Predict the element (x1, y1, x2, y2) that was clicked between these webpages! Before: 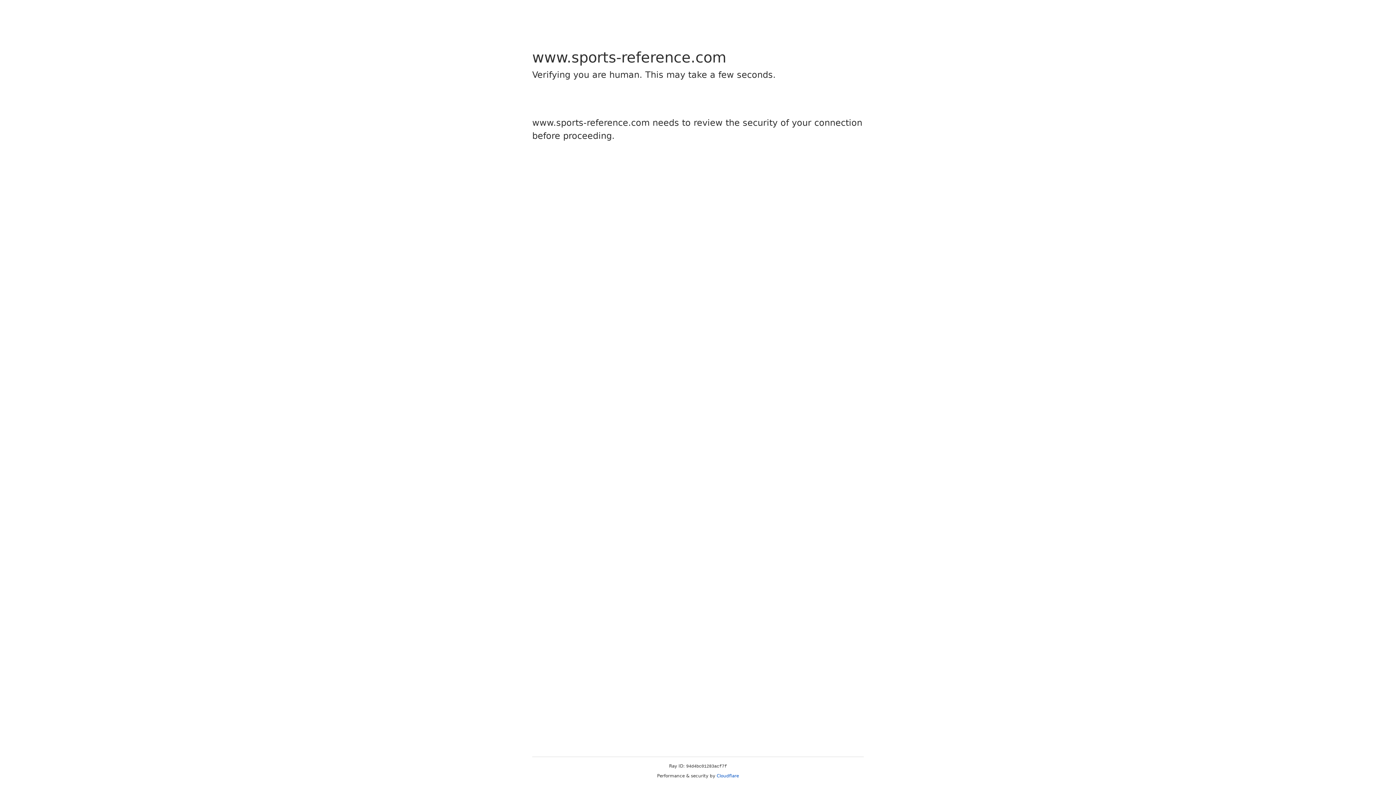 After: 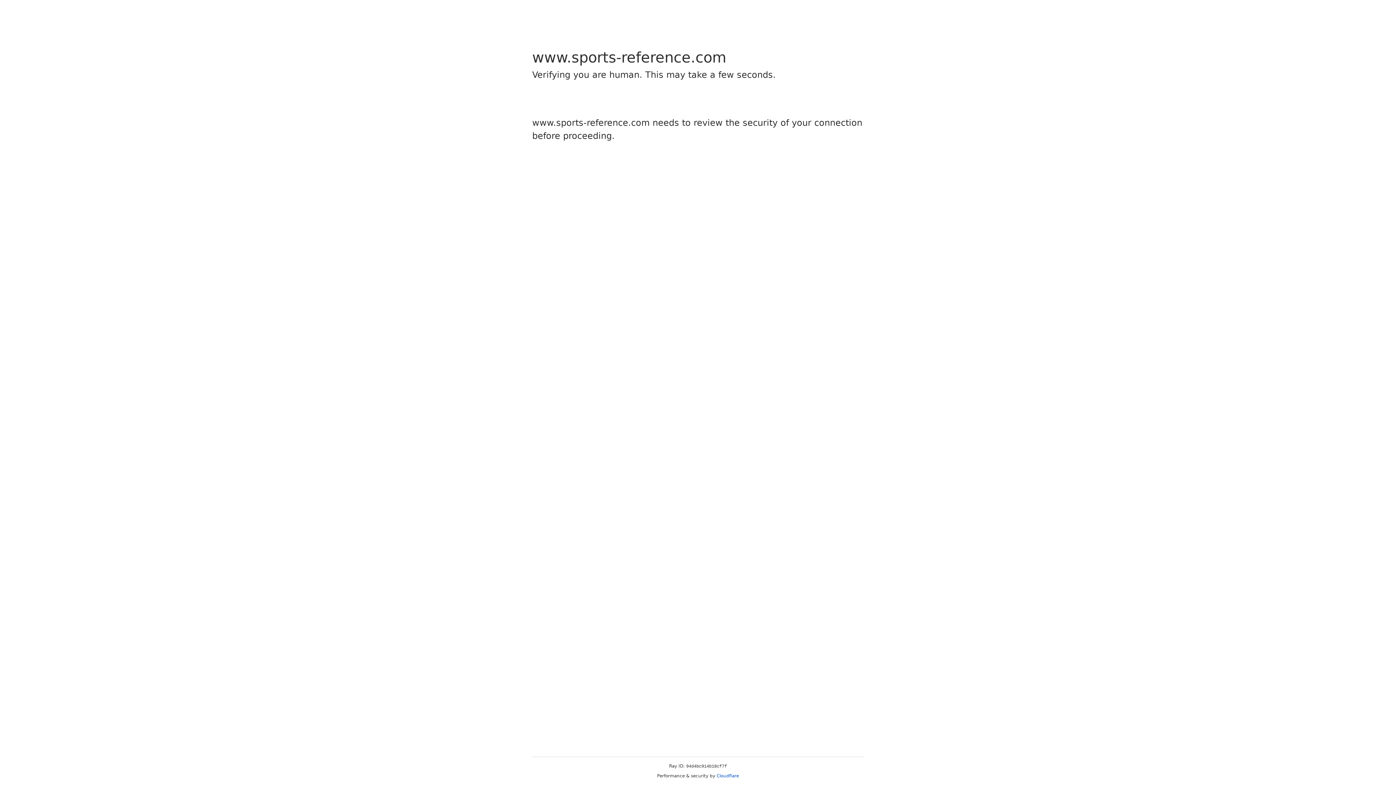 Action: bbox: (716, 773, 739, 778) label: Cloudflare